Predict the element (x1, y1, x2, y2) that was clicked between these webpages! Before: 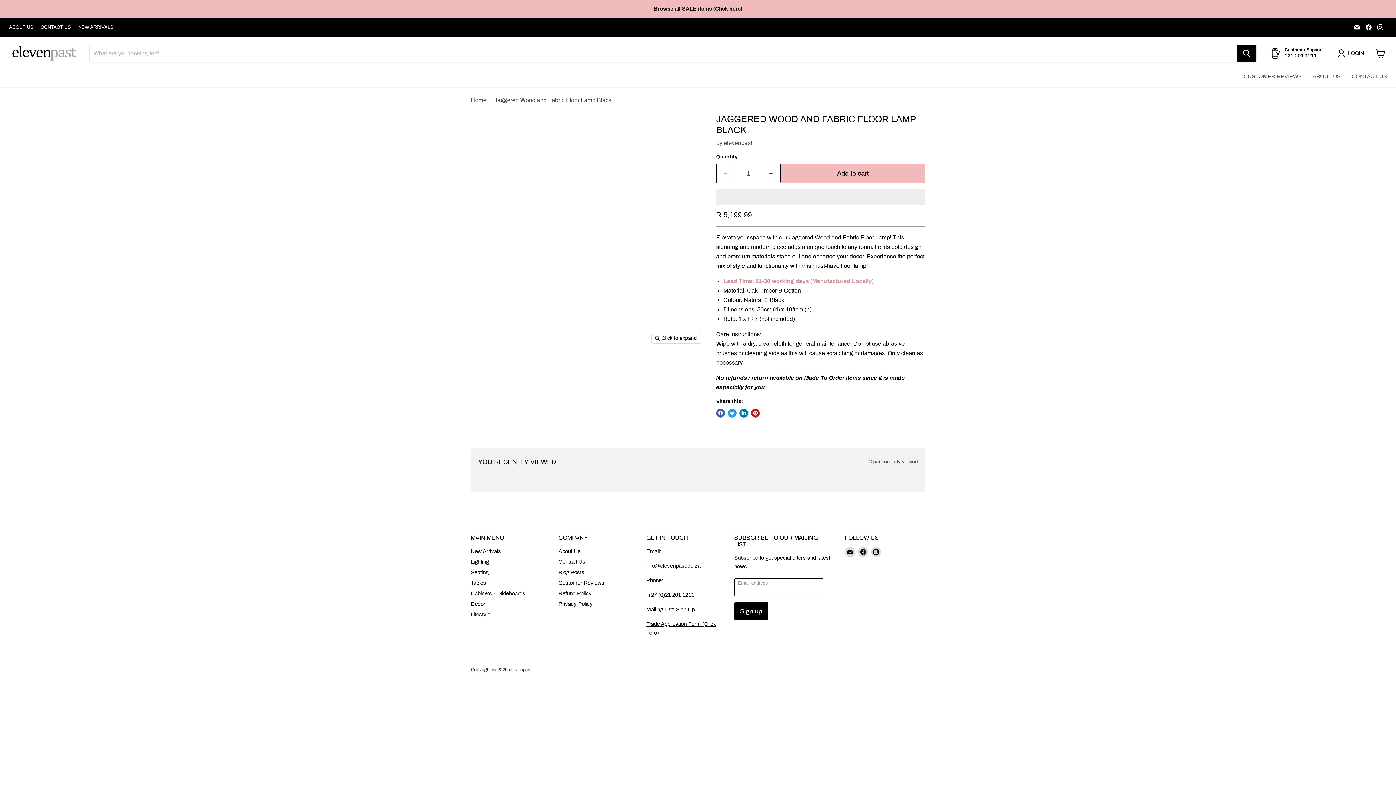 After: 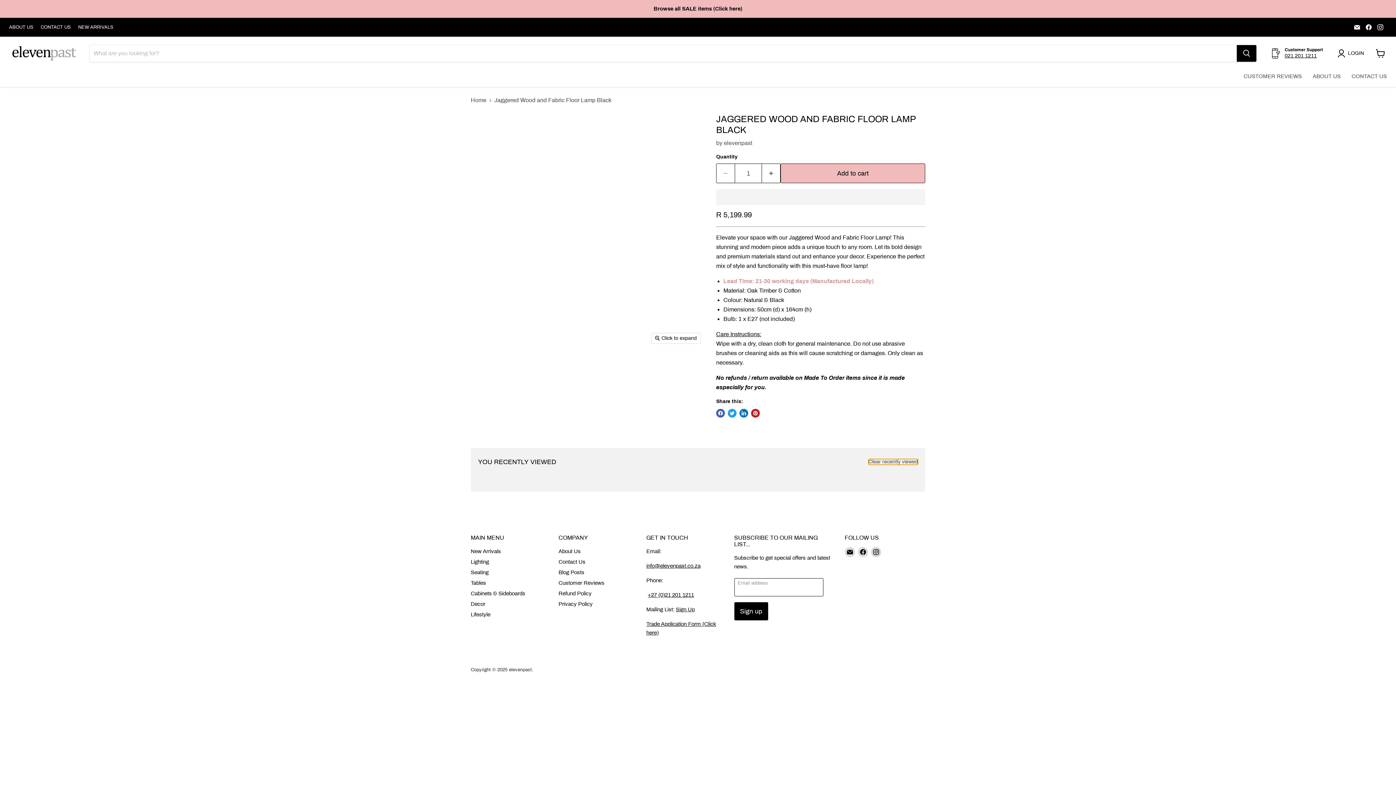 Action: label: Clear recently viewed bbox: (868, 459, 918, 465)